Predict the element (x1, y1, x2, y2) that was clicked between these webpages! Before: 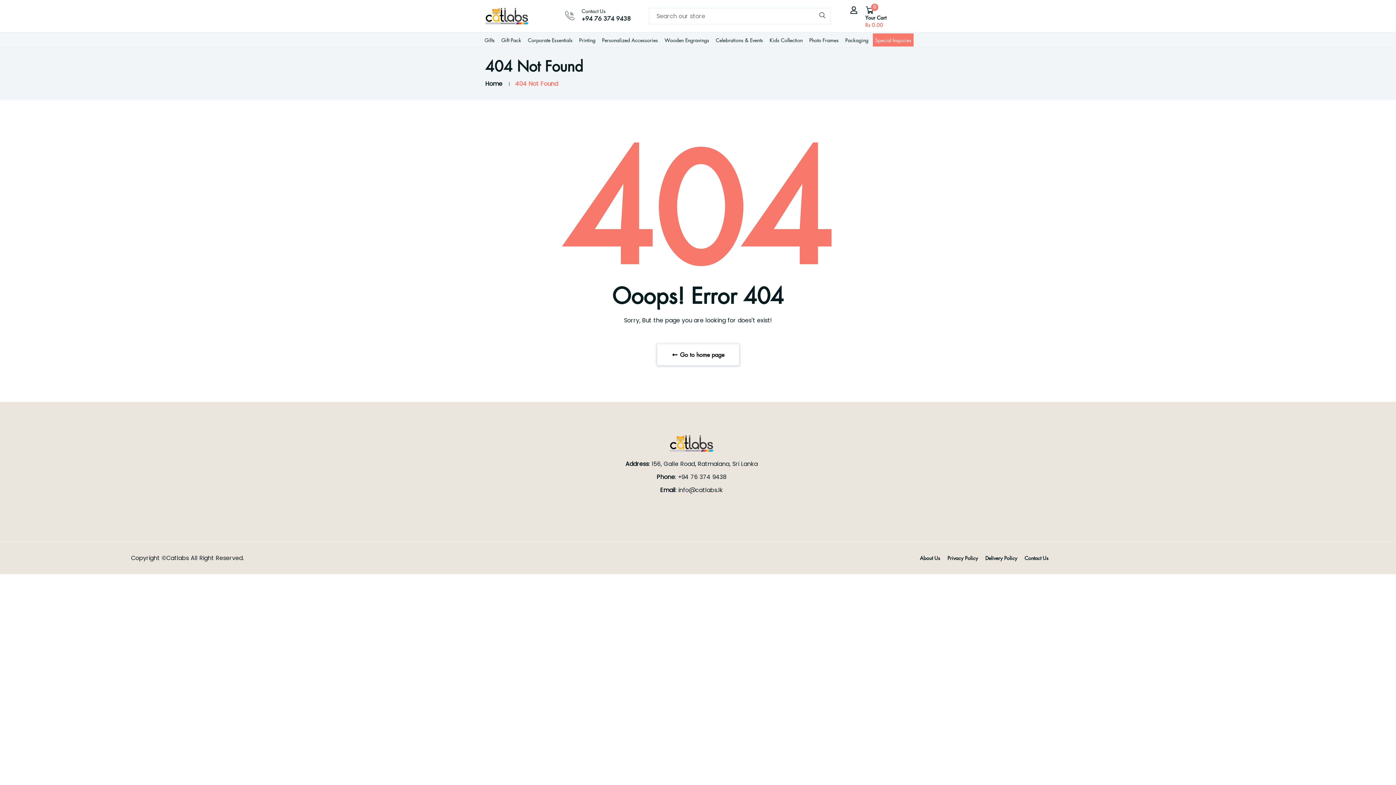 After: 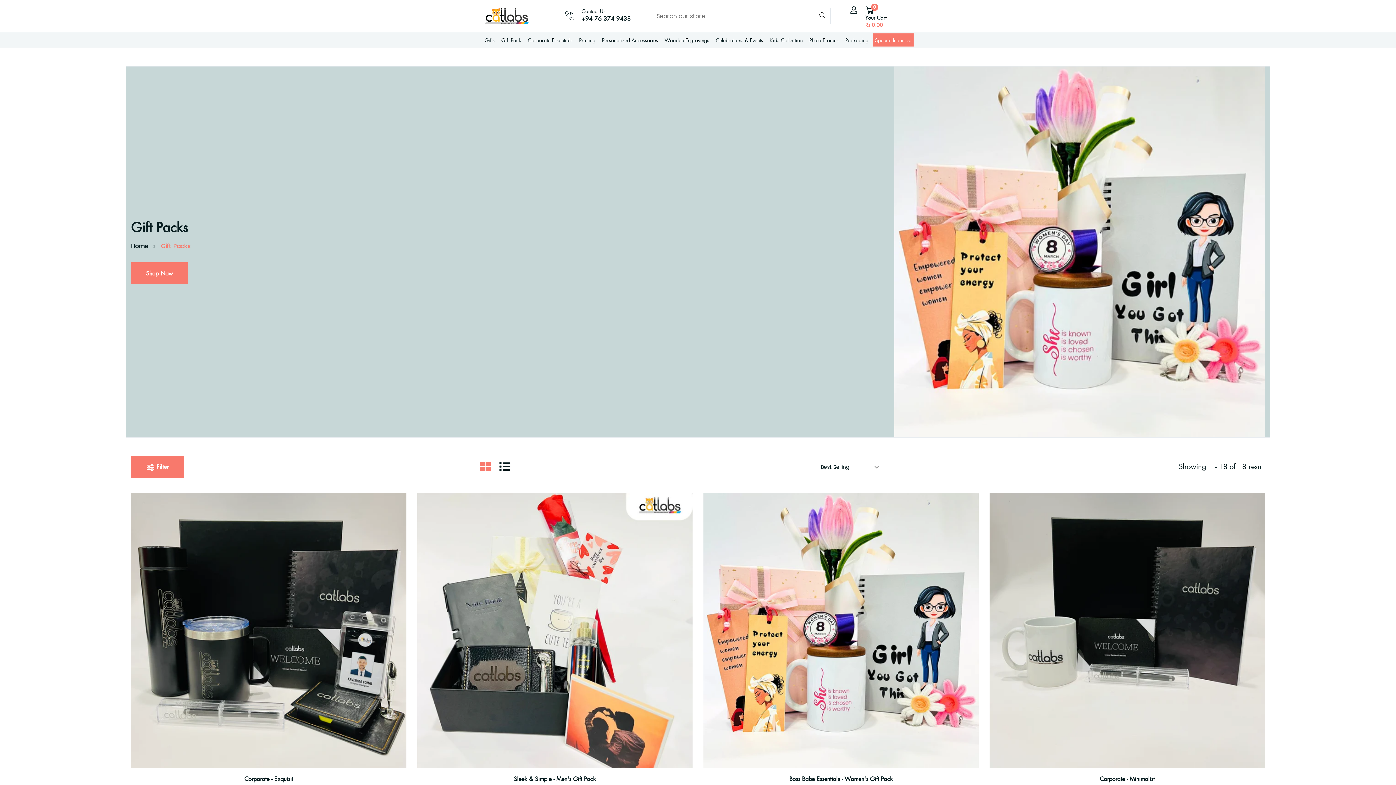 Action: label: Gift Pack bbox: (499, 33, 523, 46)